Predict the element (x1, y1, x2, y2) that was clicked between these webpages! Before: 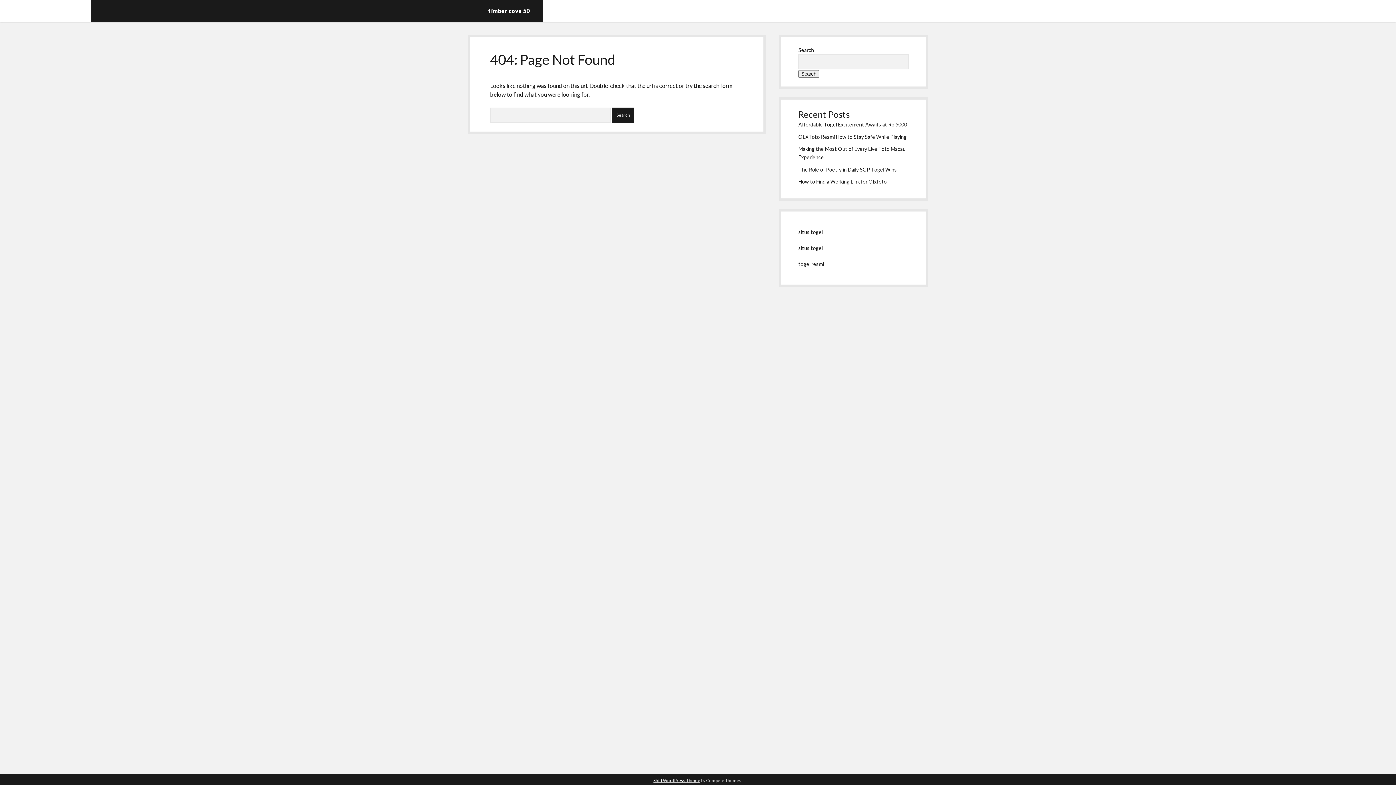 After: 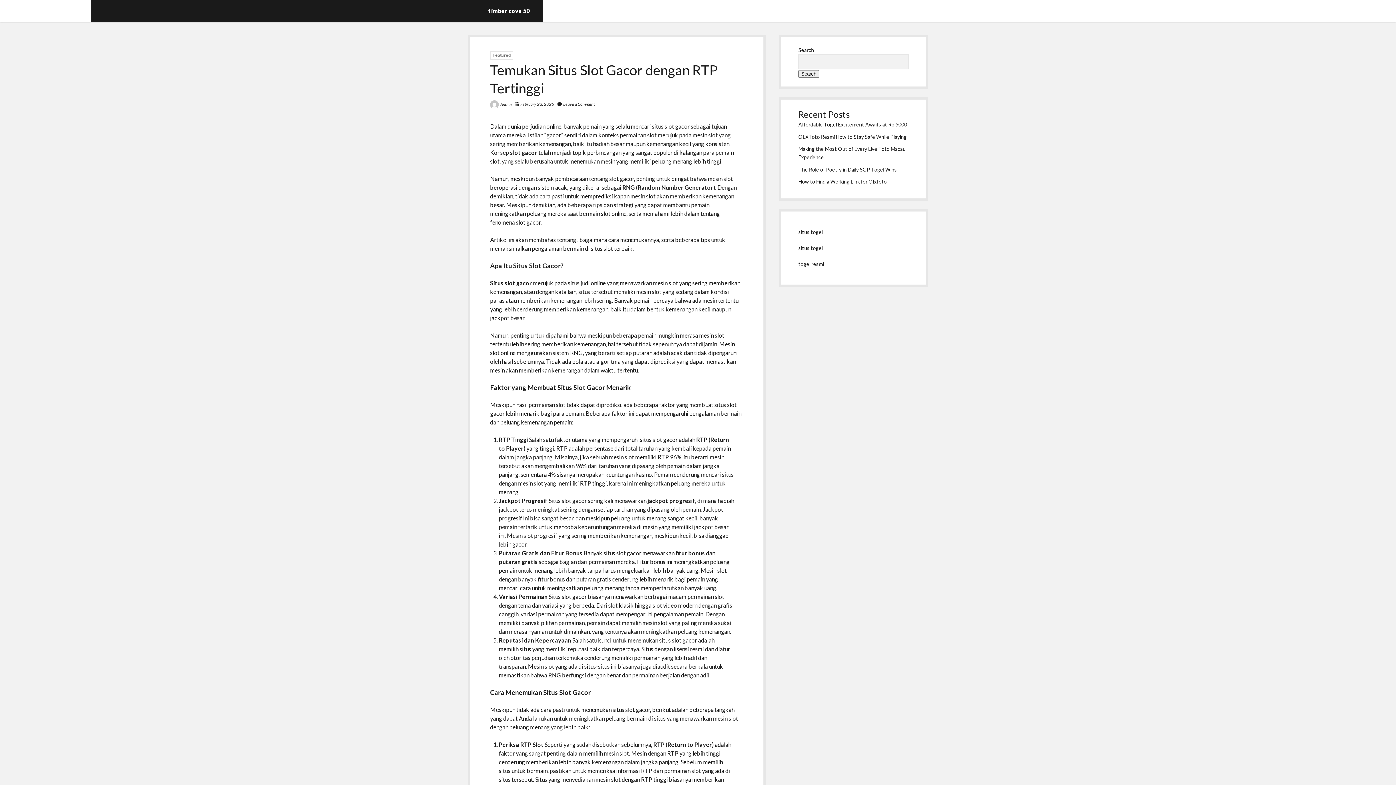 Action: bbox: (488, 7, 529, 14) label: timber cove 50